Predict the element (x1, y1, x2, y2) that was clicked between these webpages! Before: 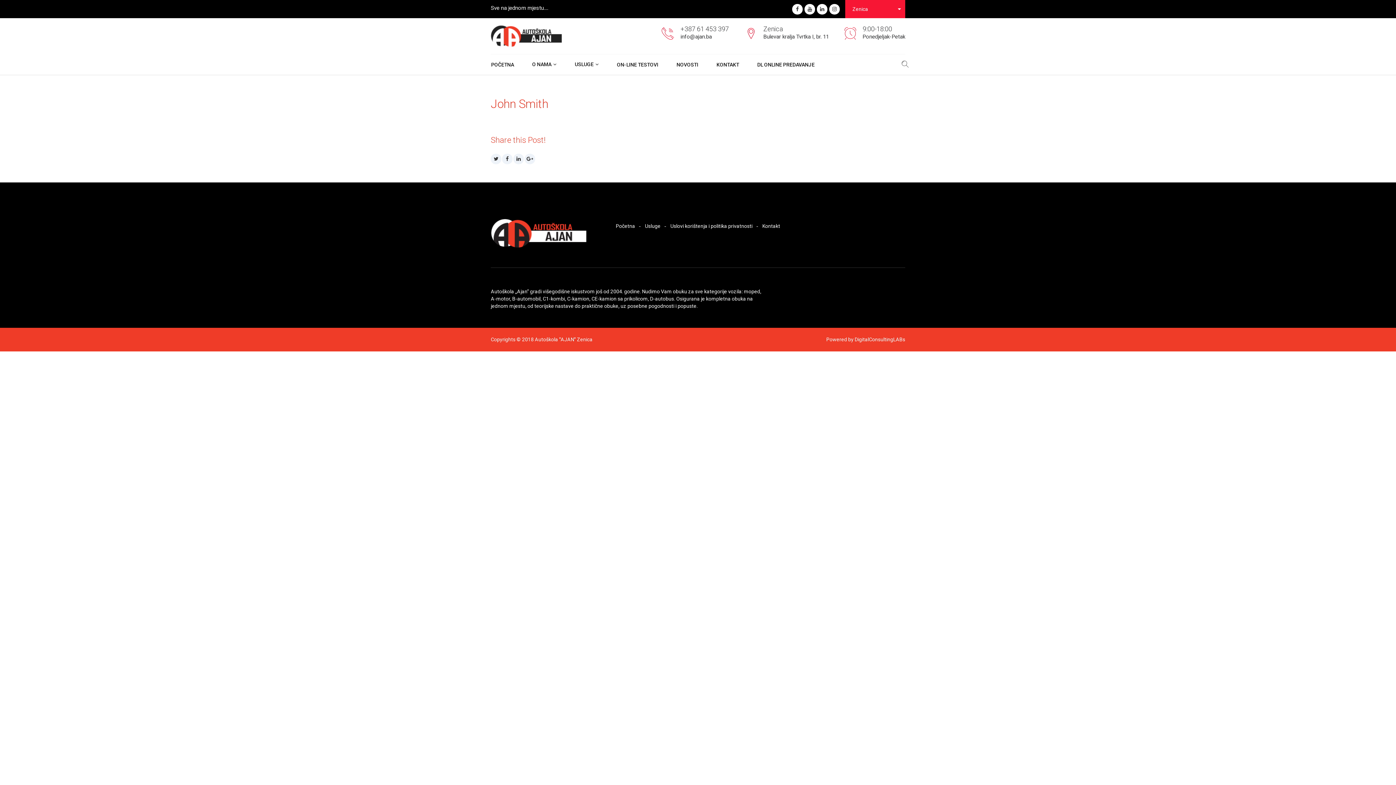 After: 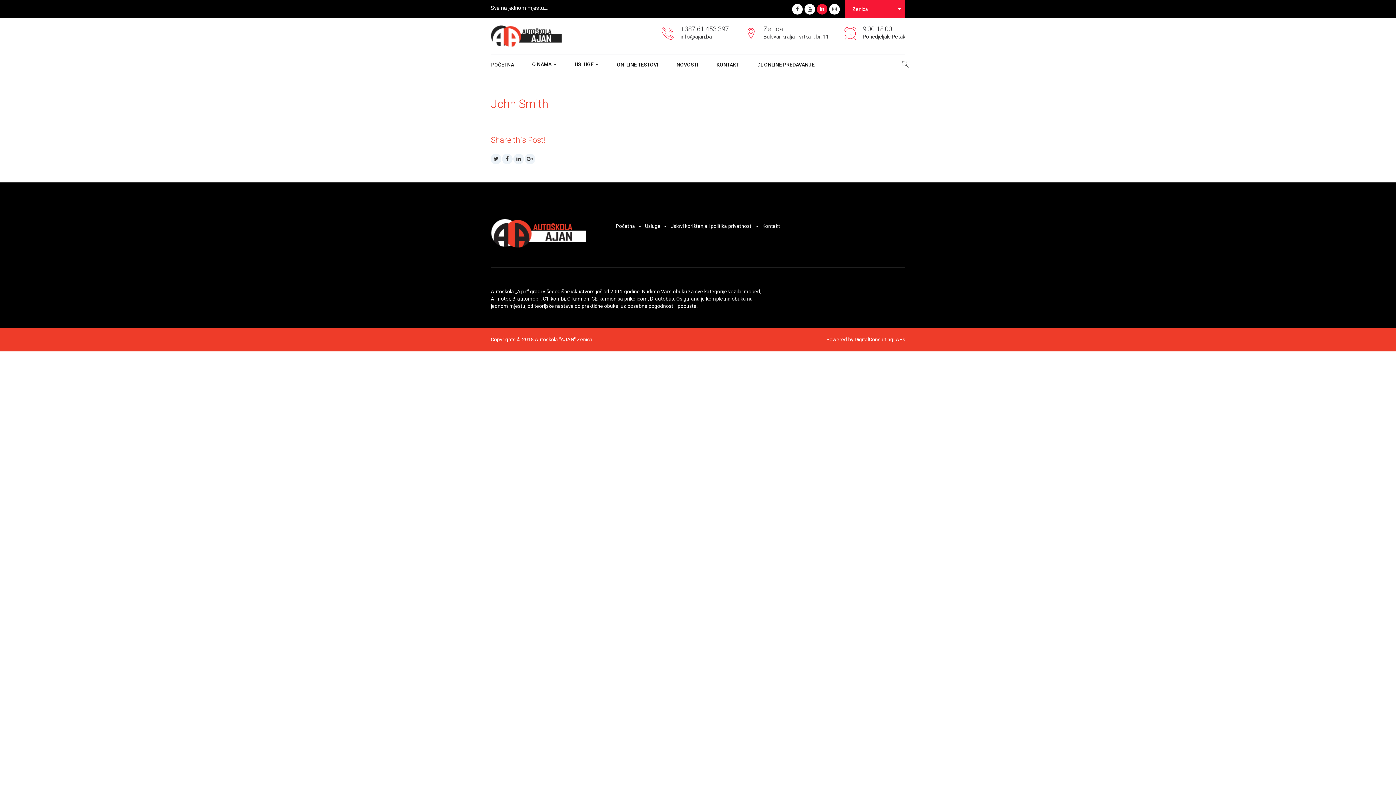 Action: bbox: (817, 4, 827, 14)